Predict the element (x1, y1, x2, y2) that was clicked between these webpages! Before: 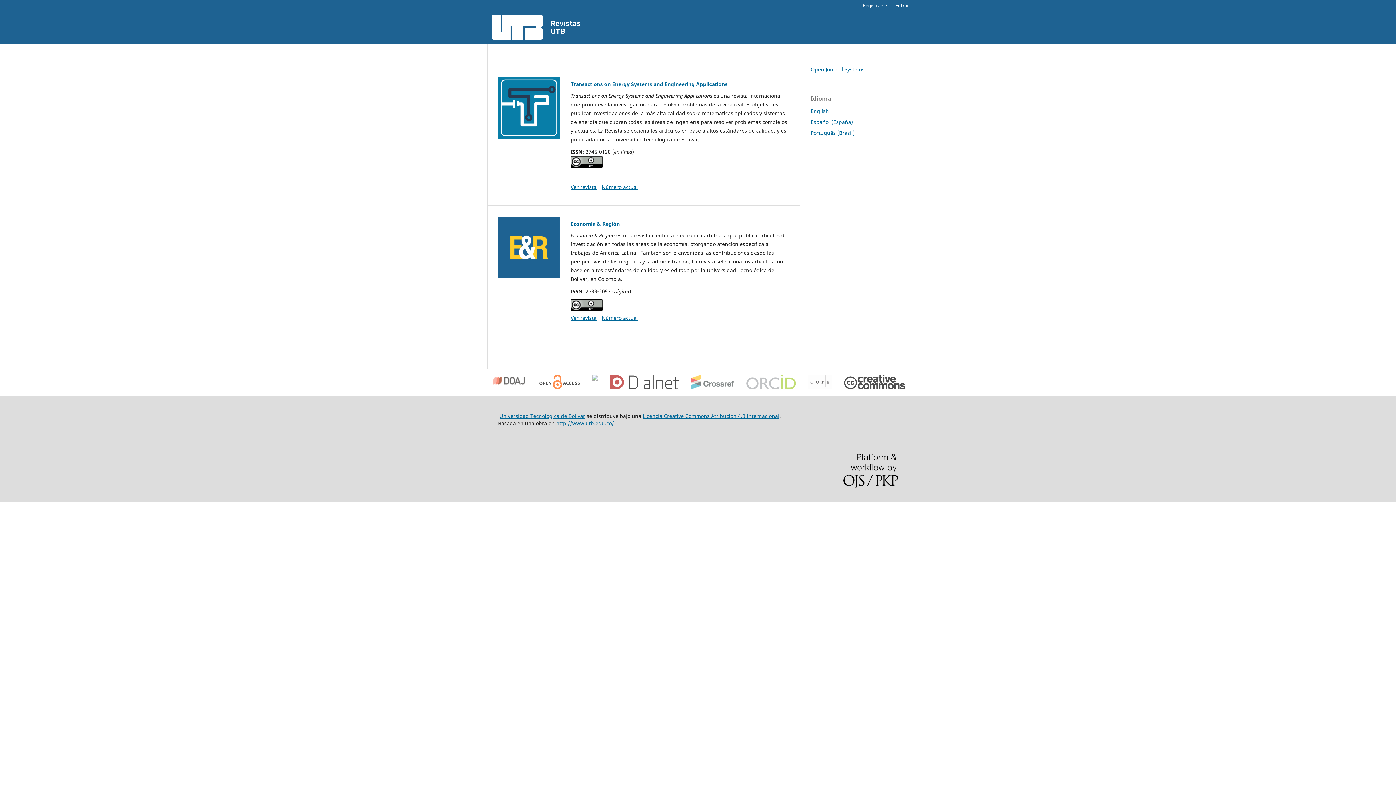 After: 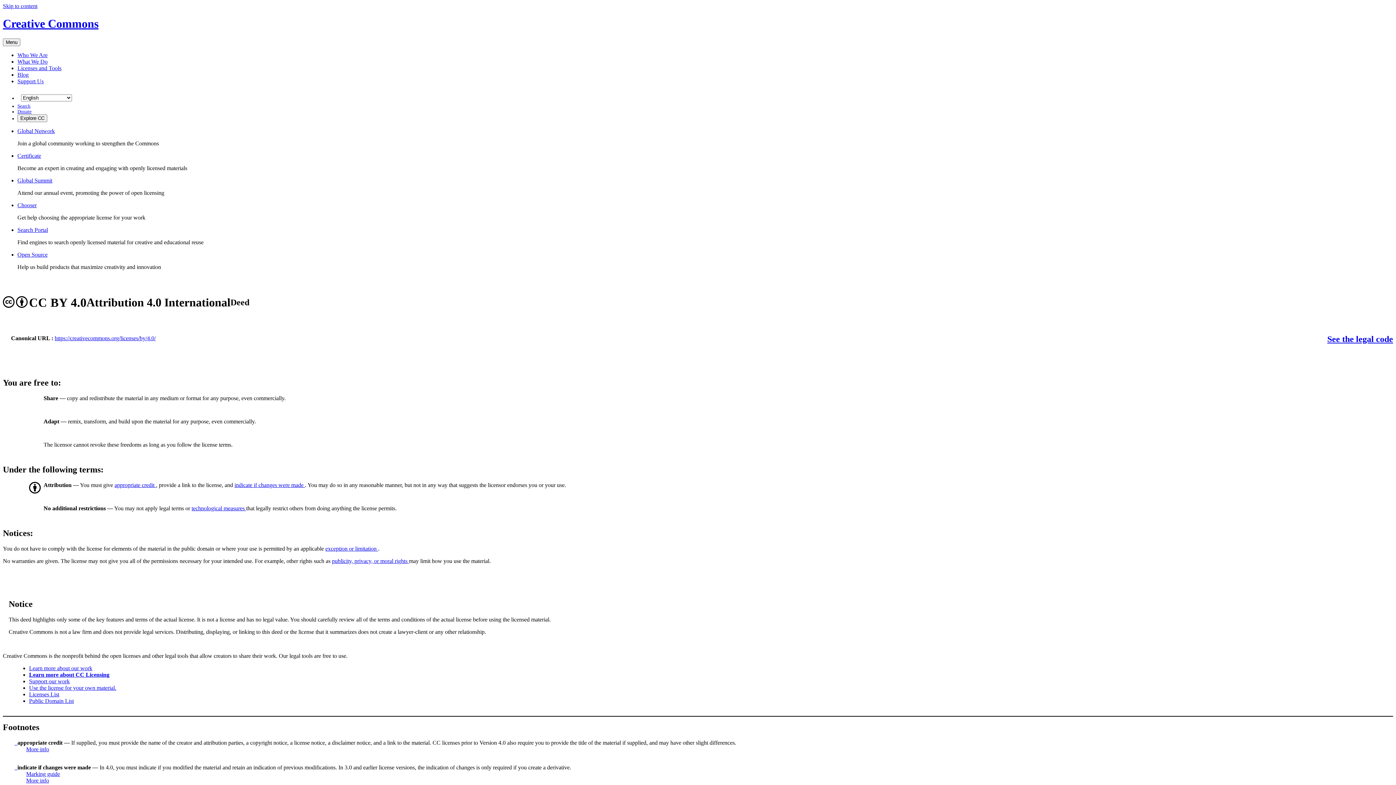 Action: bbox: (570, 299, 789, 310)